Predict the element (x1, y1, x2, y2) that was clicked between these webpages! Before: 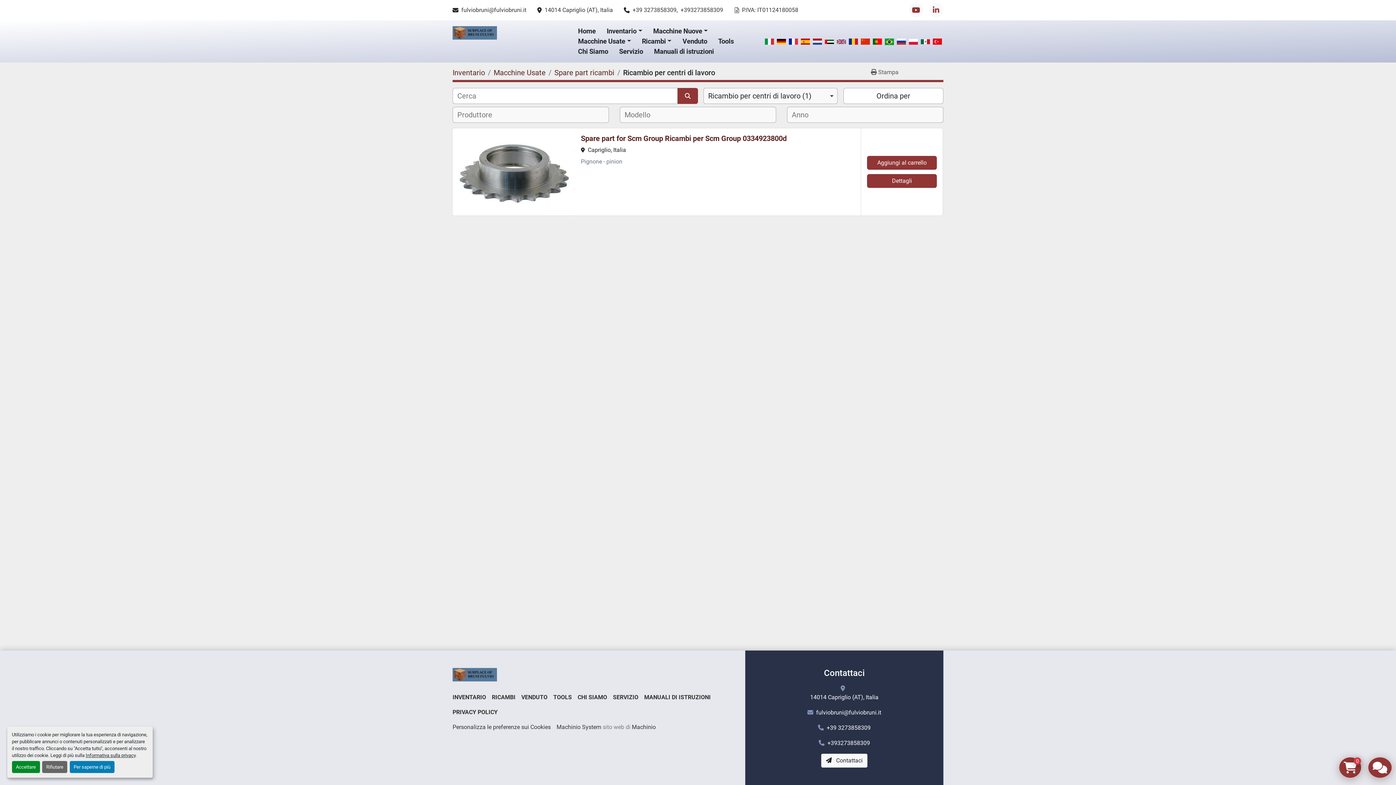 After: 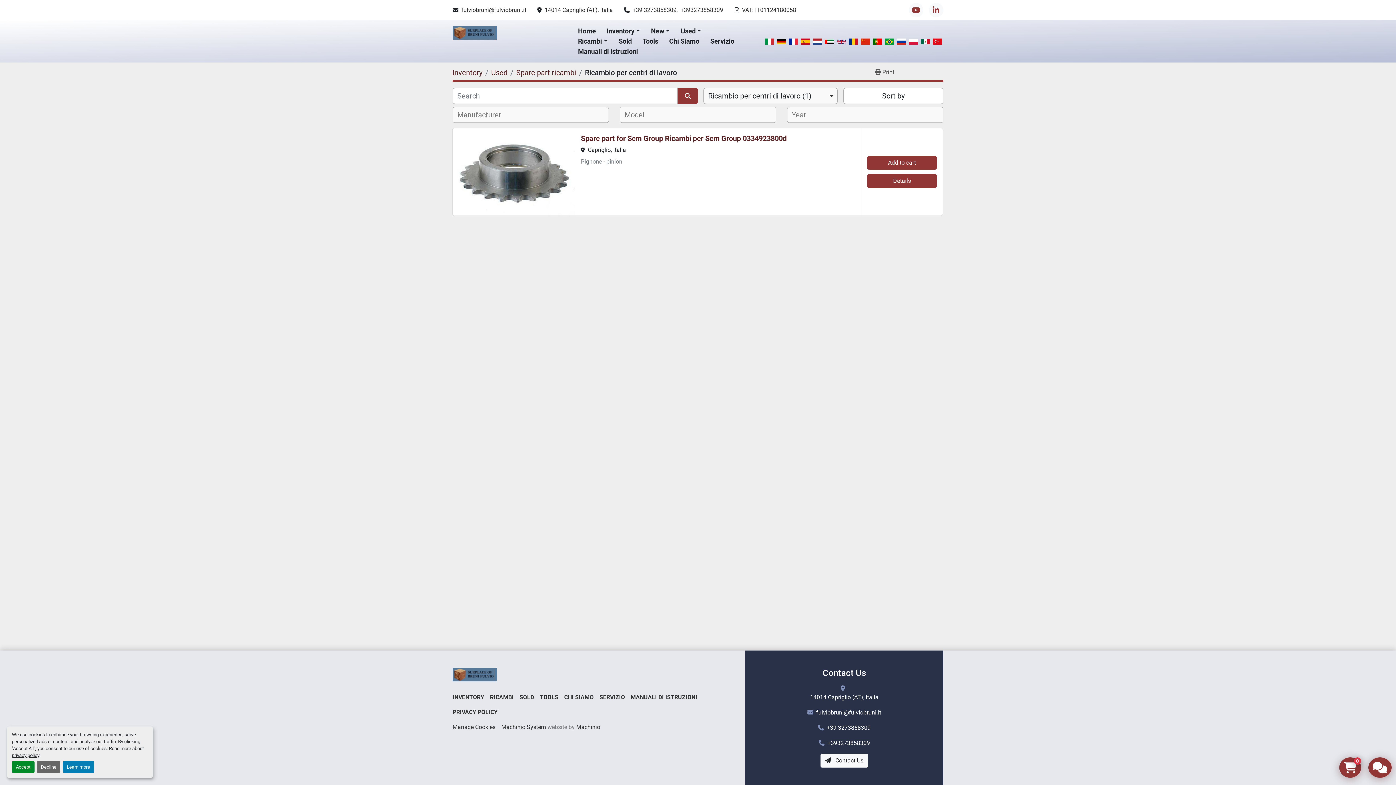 Action: bbox: (847, 37, 859, 45)